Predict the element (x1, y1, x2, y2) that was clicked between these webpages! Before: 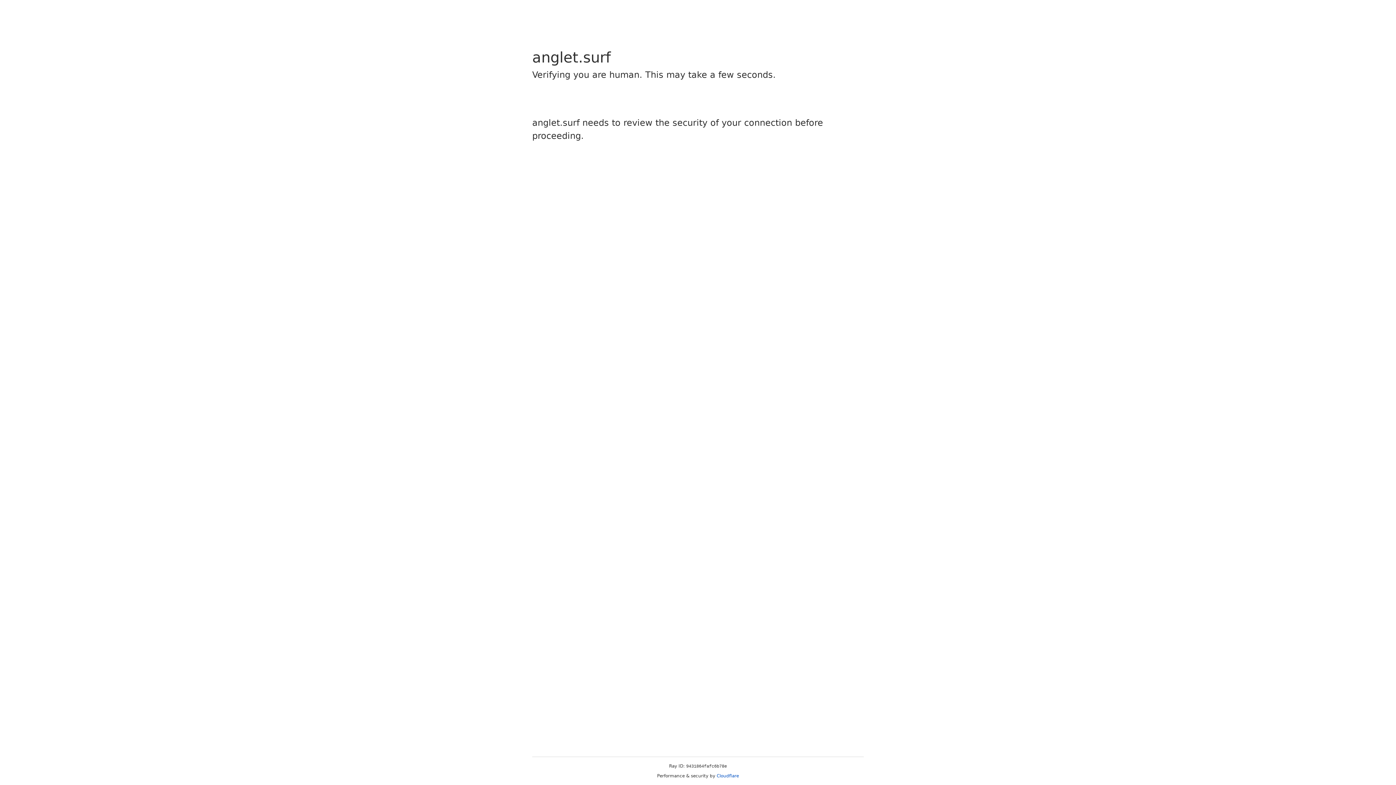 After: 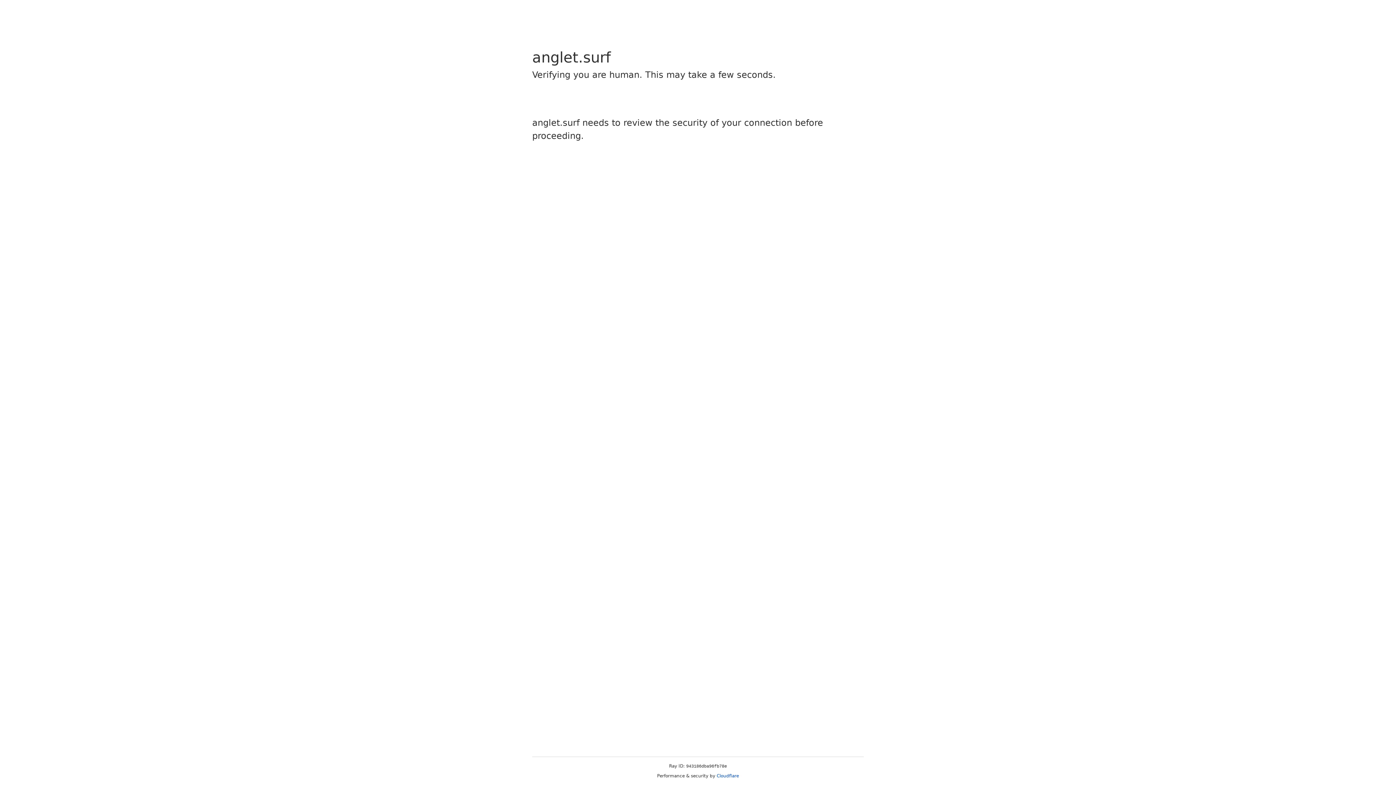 Action: label: Cloudflare bbox: (716, 773, 739, 778)